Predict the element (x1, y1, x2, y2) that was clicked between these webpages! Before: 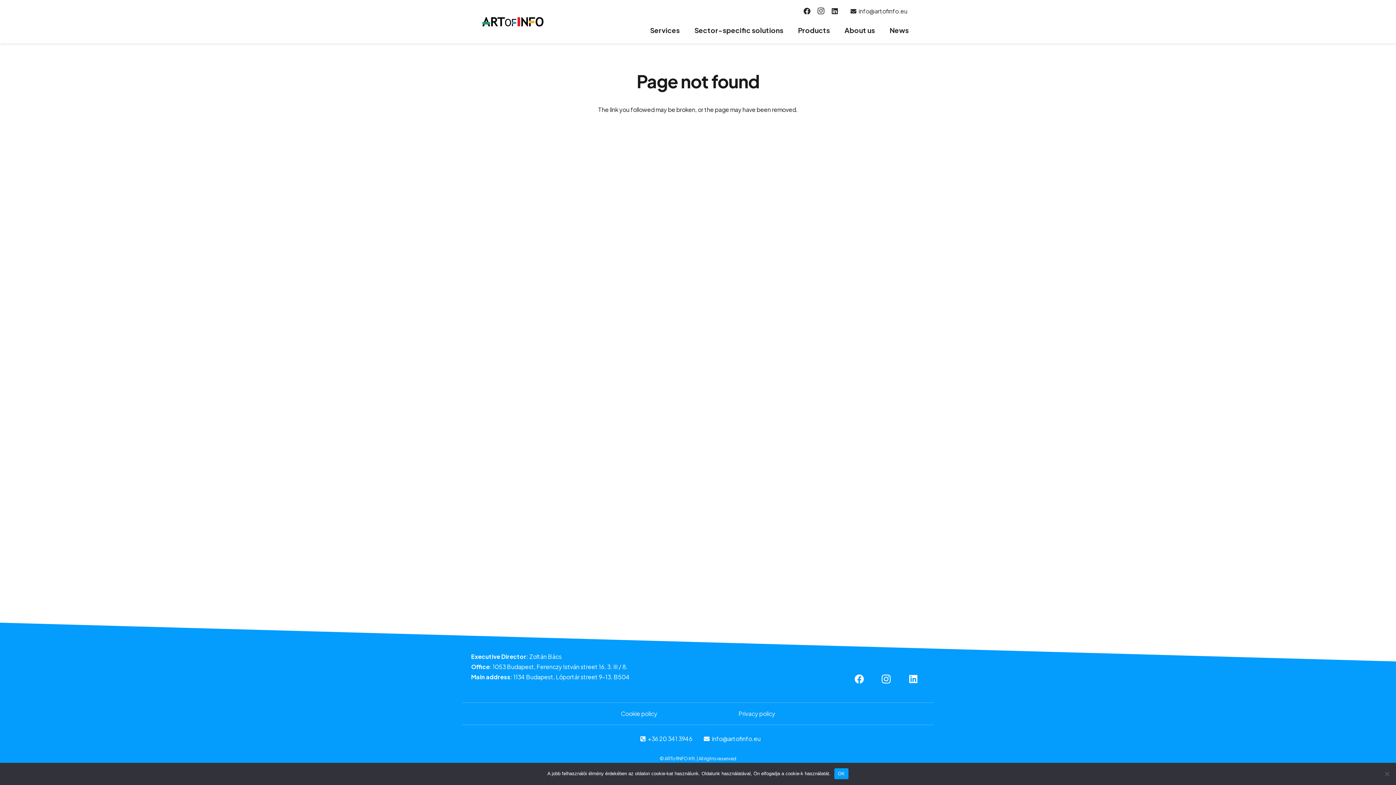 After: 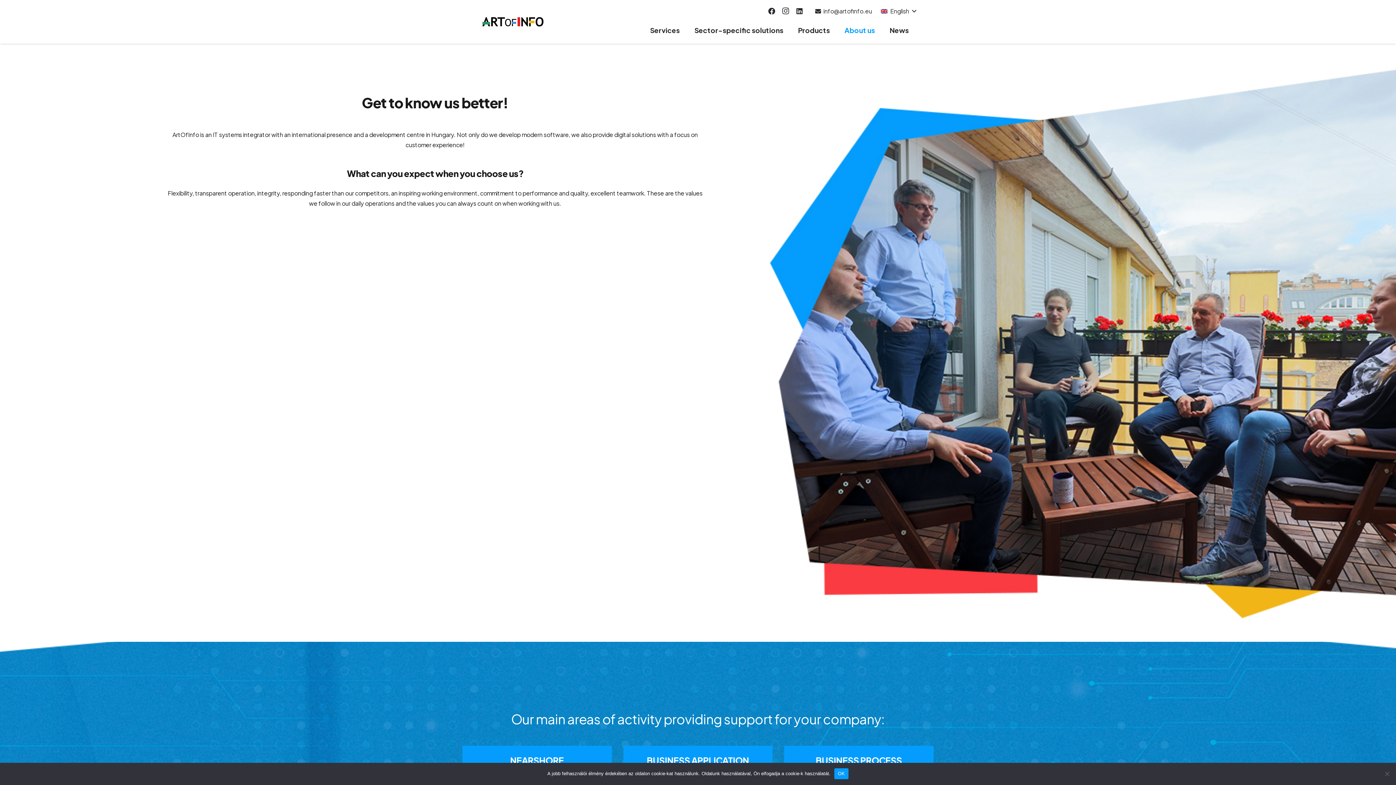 Action: label: About us bbox: (837, 21, 882, 39)